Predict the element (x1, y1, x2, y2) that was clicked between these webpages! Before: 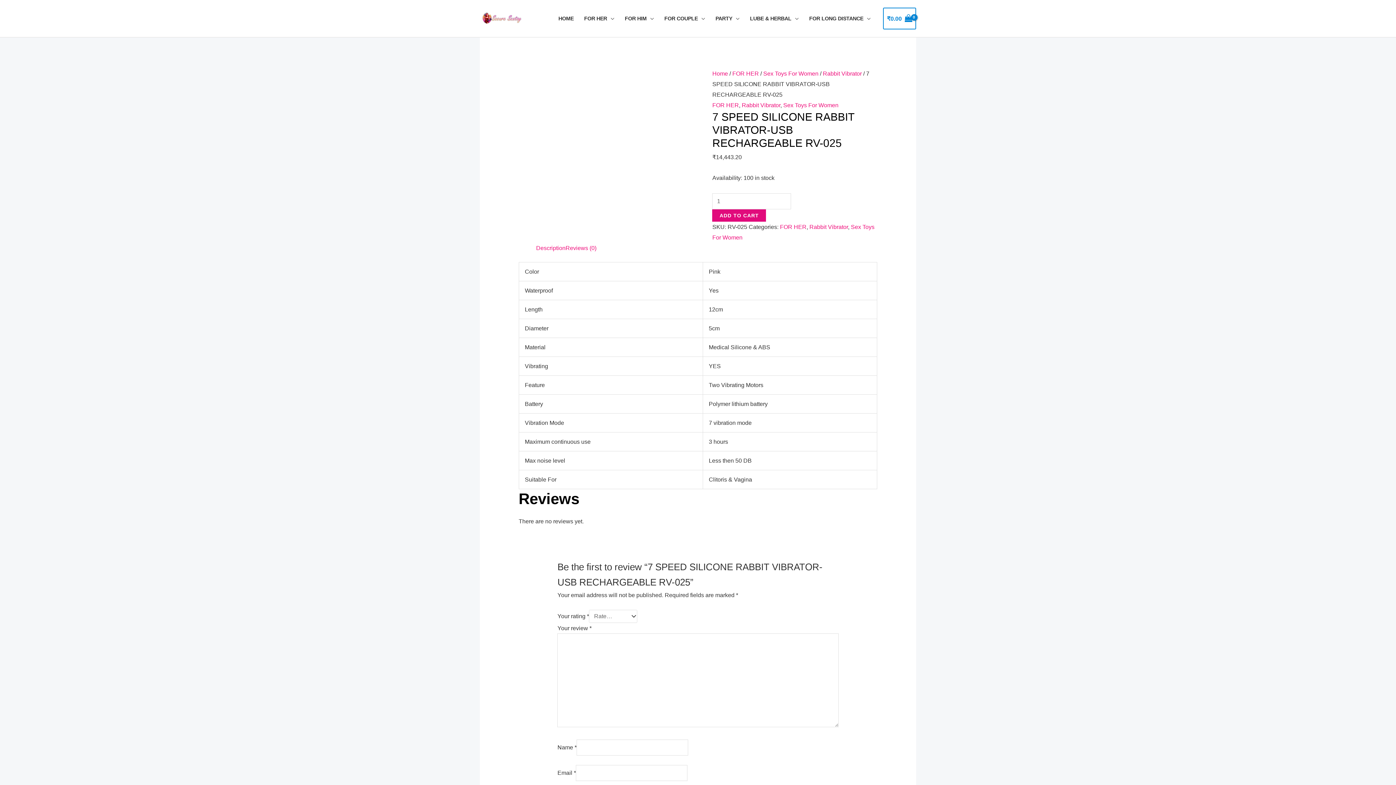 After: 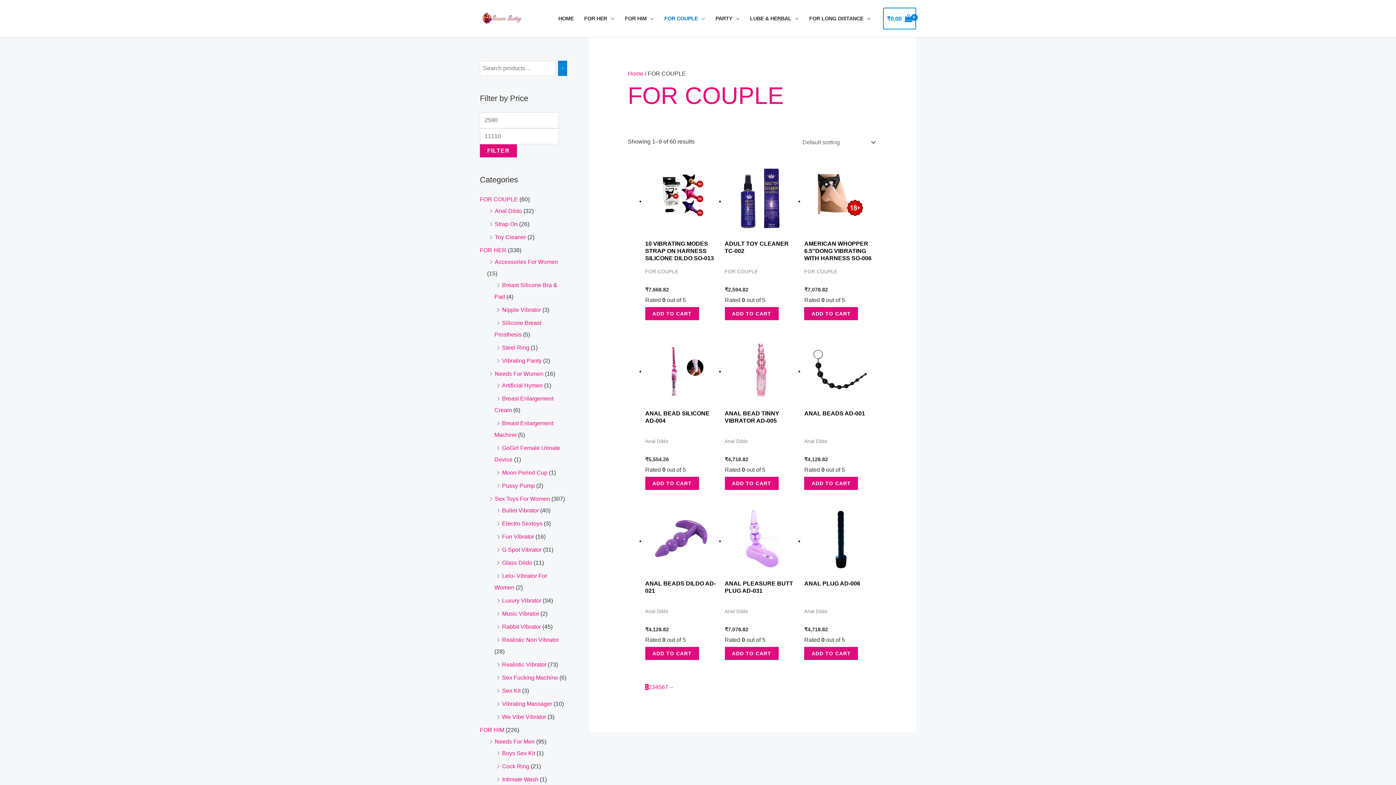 Action: bbox: (659, 5, 710, 31) label: FOR COUPLE